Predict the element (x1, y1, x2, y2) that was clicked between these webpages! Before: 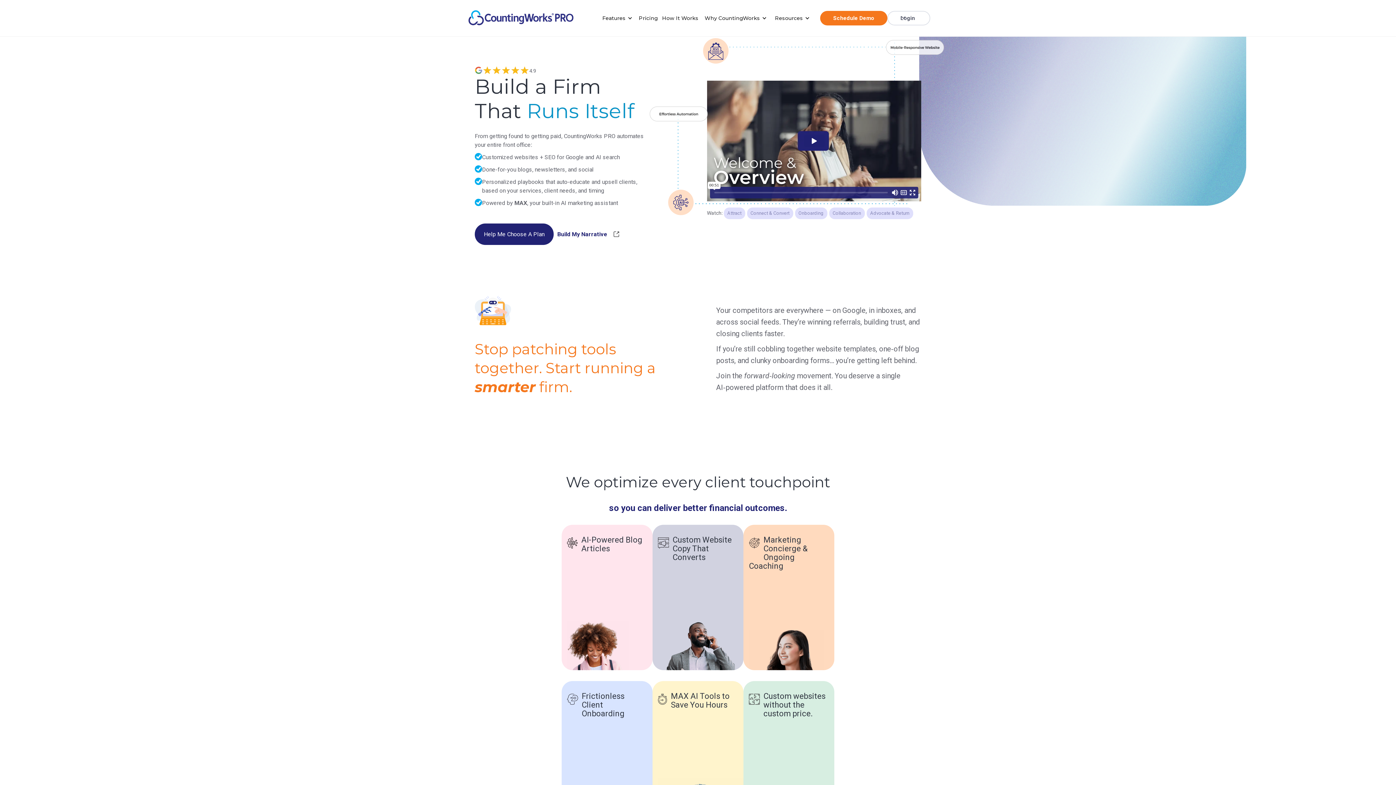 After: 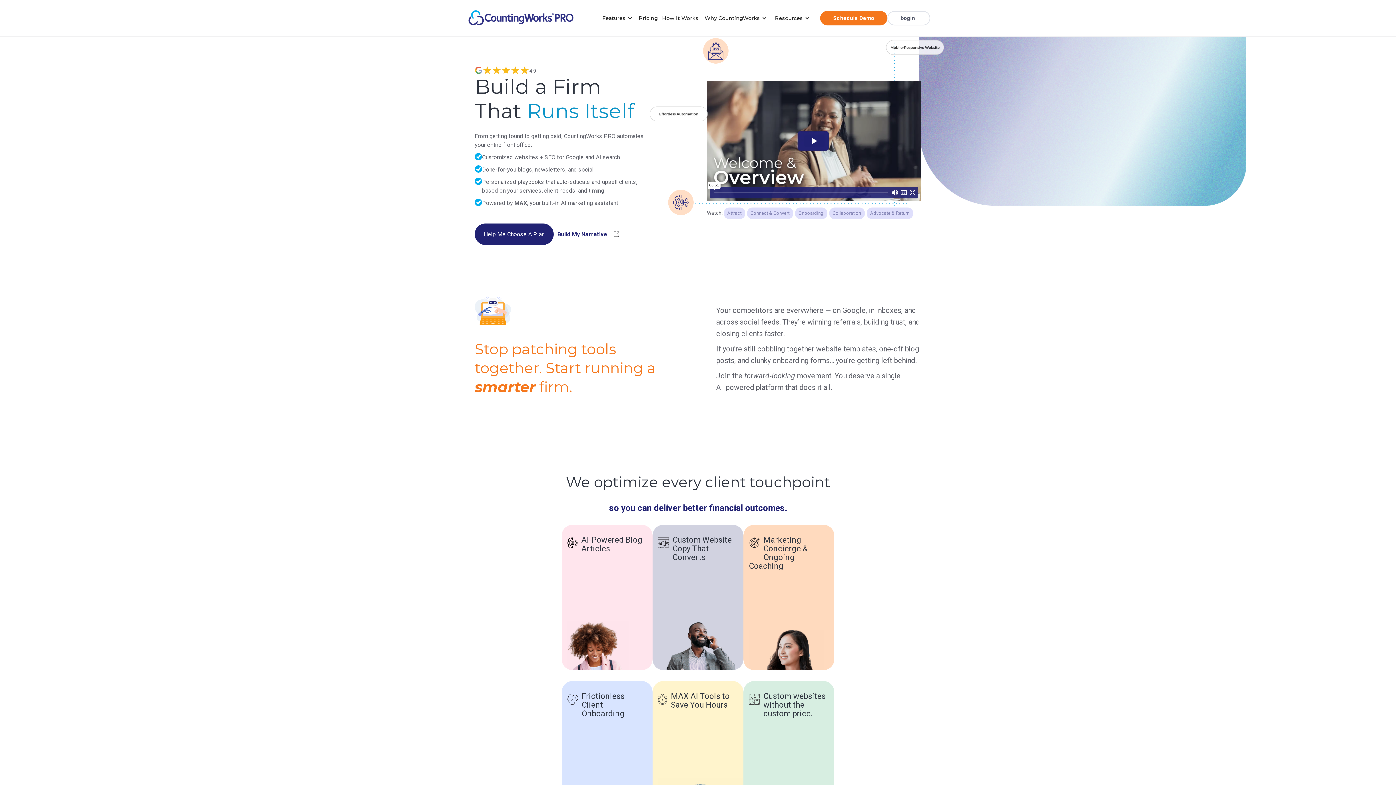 Action: bbox: (474, 65, 644, 74) label: 4.9